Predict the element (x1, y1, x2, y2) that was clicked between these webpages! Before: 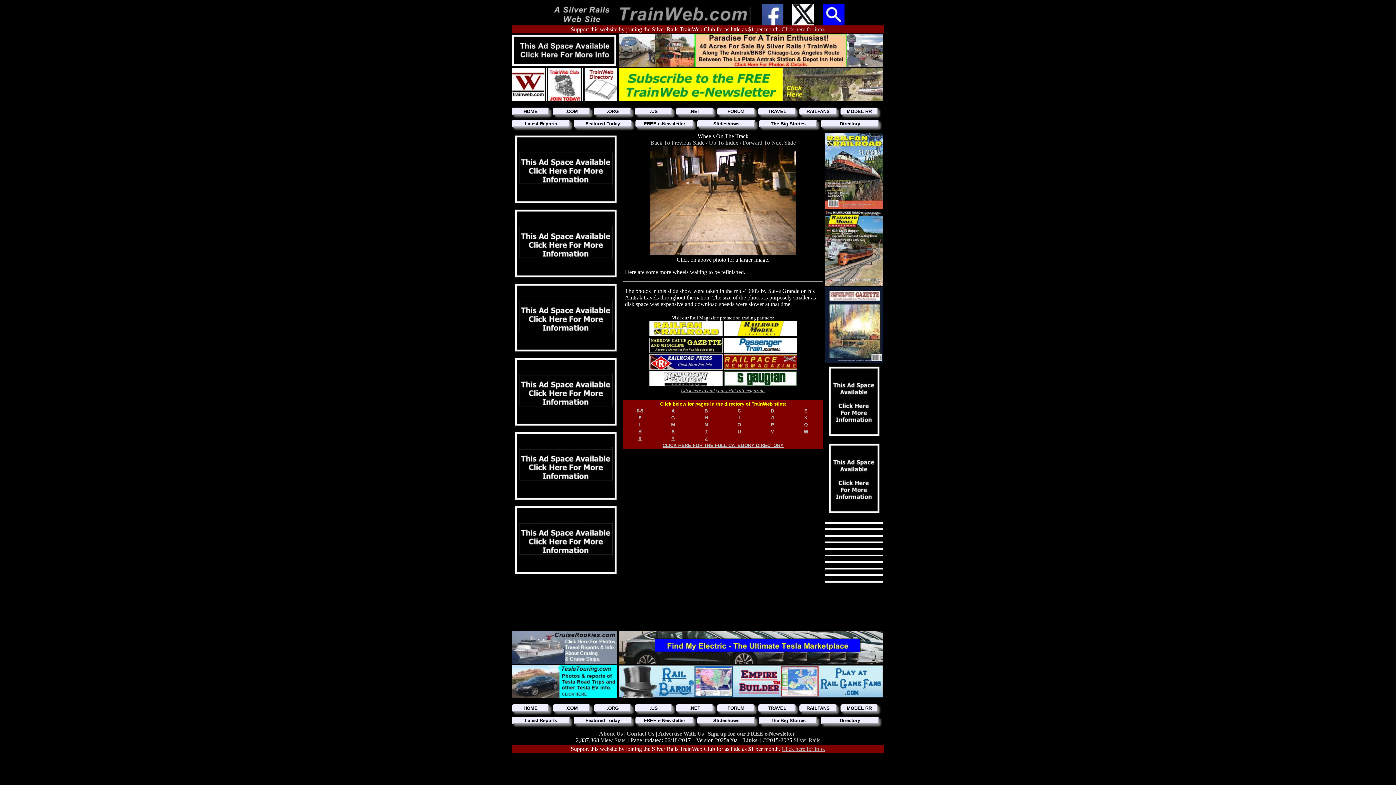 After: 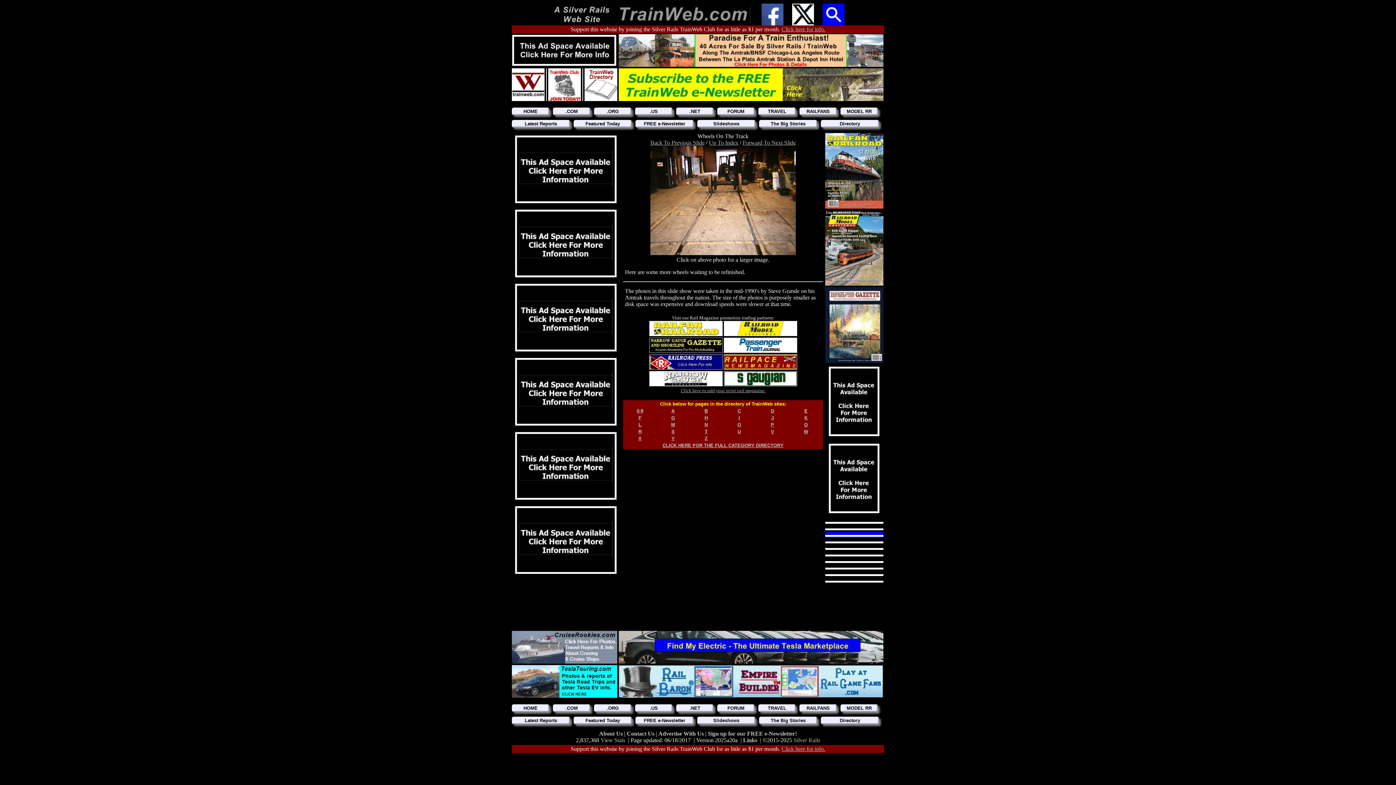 Action: bbox: (825, 532, 883, 538)